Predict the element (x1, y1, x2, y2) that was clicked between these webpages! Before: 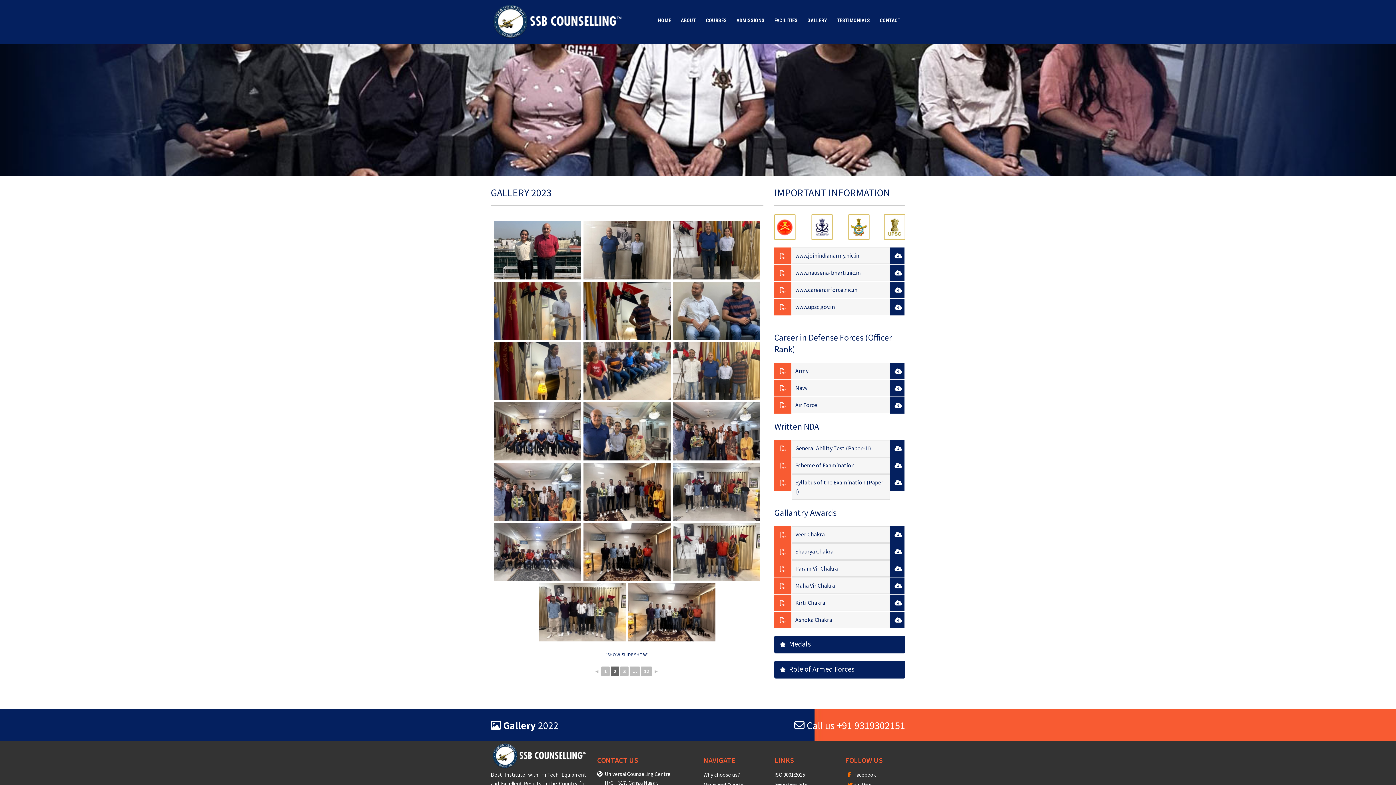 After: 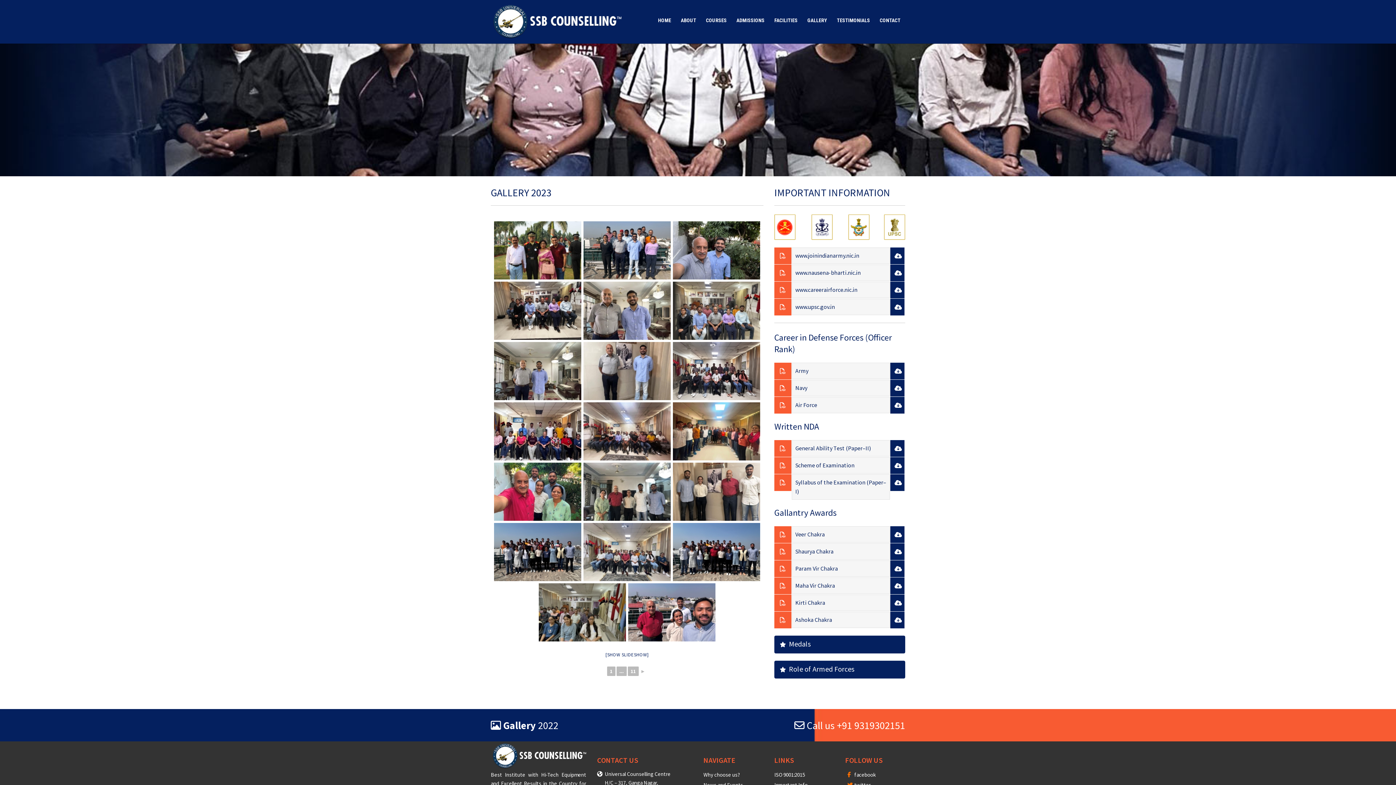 Action: bbox: (890, 247, 904, 264)